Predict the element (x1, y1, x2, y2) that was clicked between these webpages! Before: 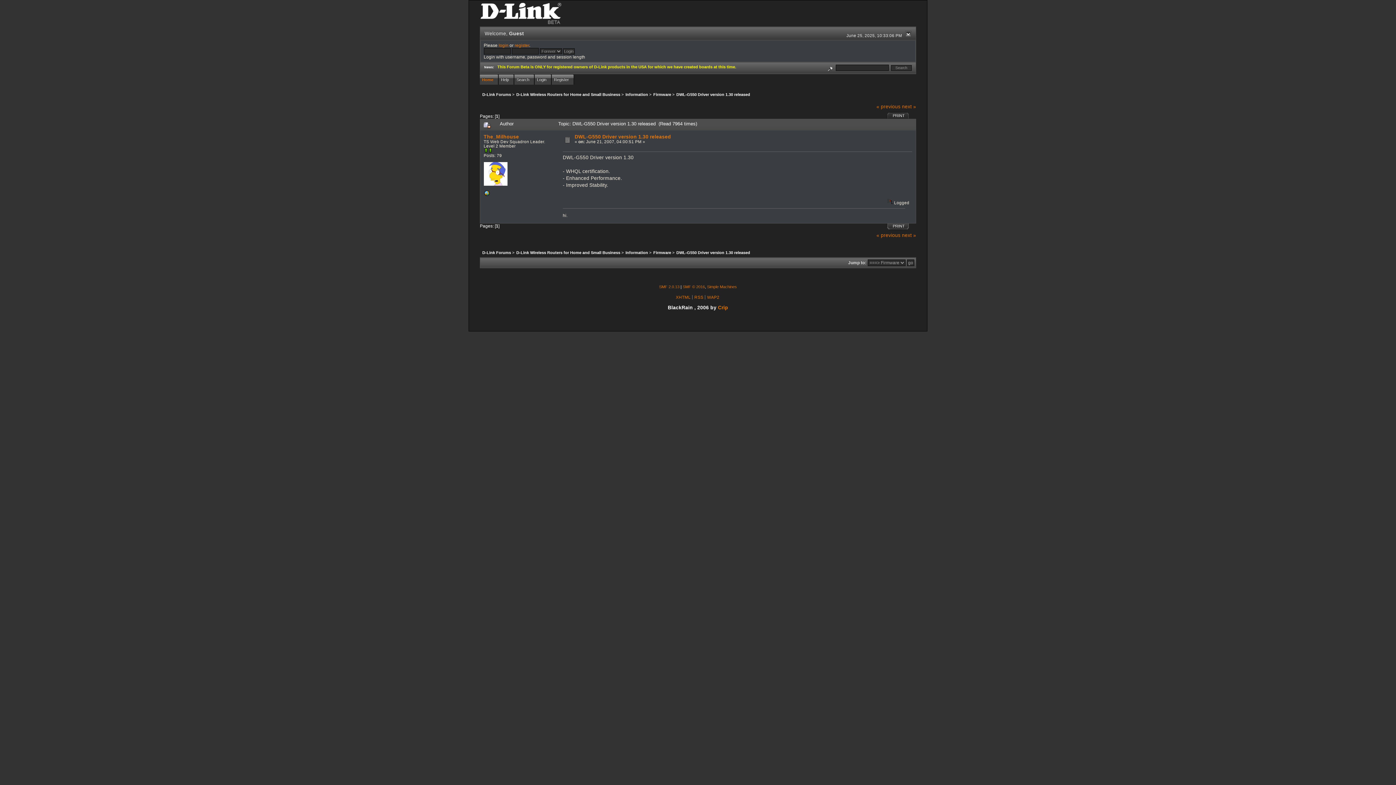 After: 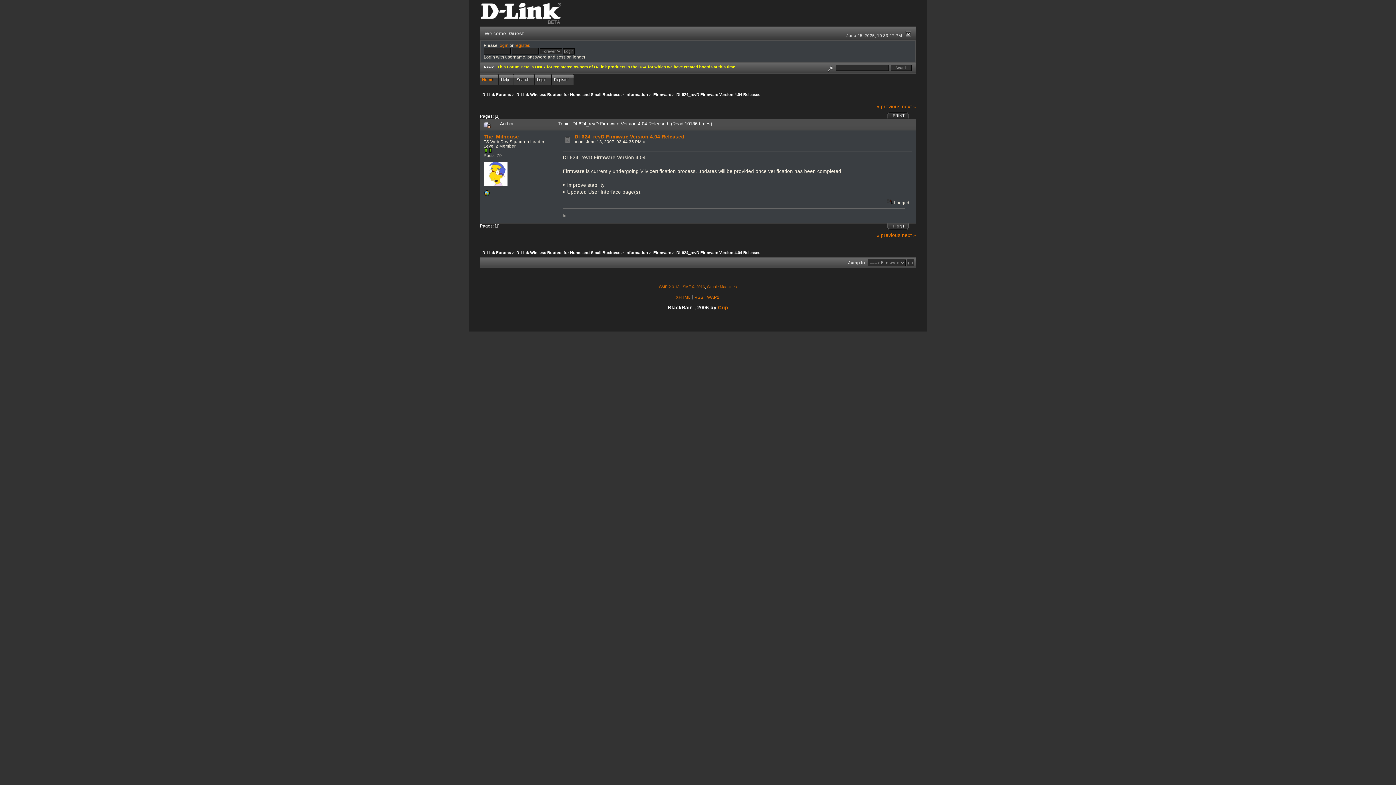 Action: label: next » bbox: (902, 103, 916, 109)